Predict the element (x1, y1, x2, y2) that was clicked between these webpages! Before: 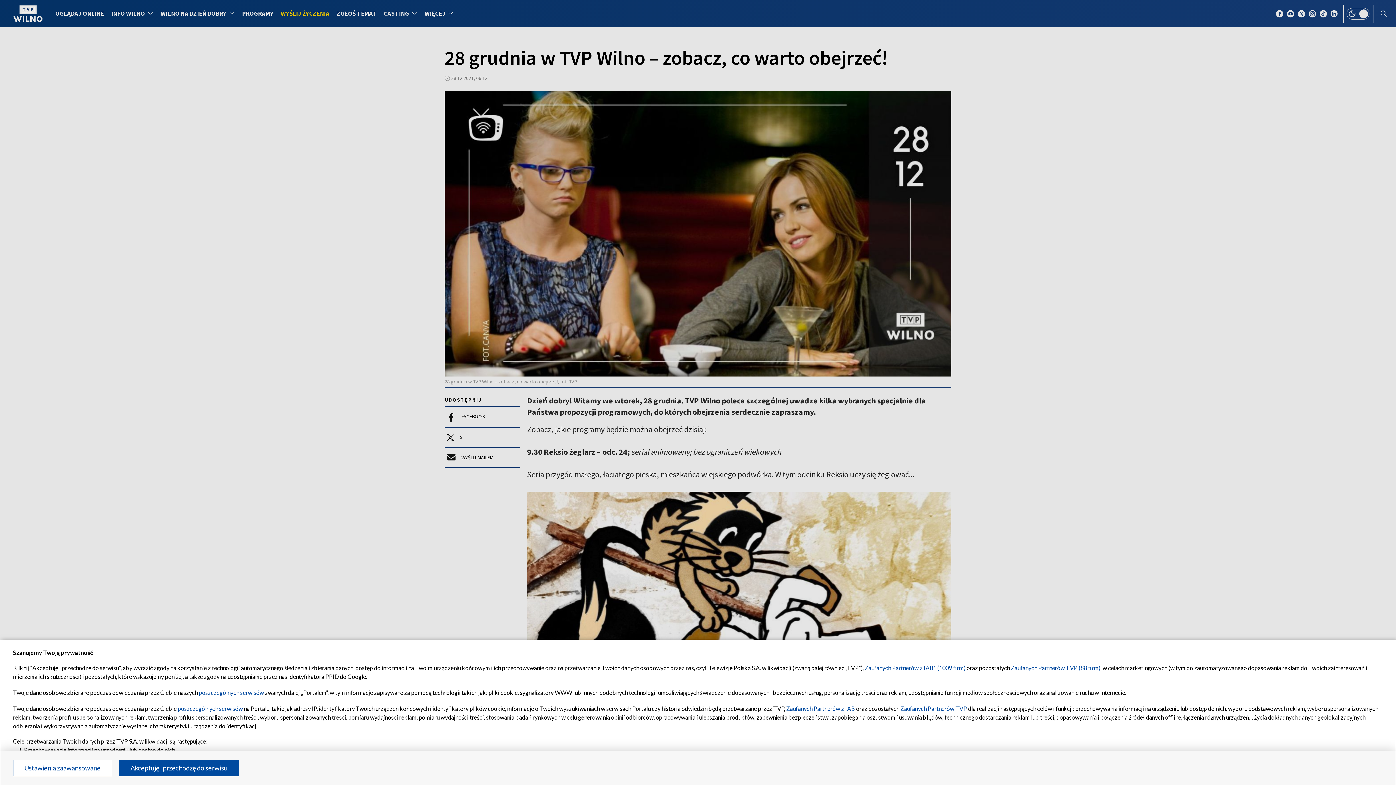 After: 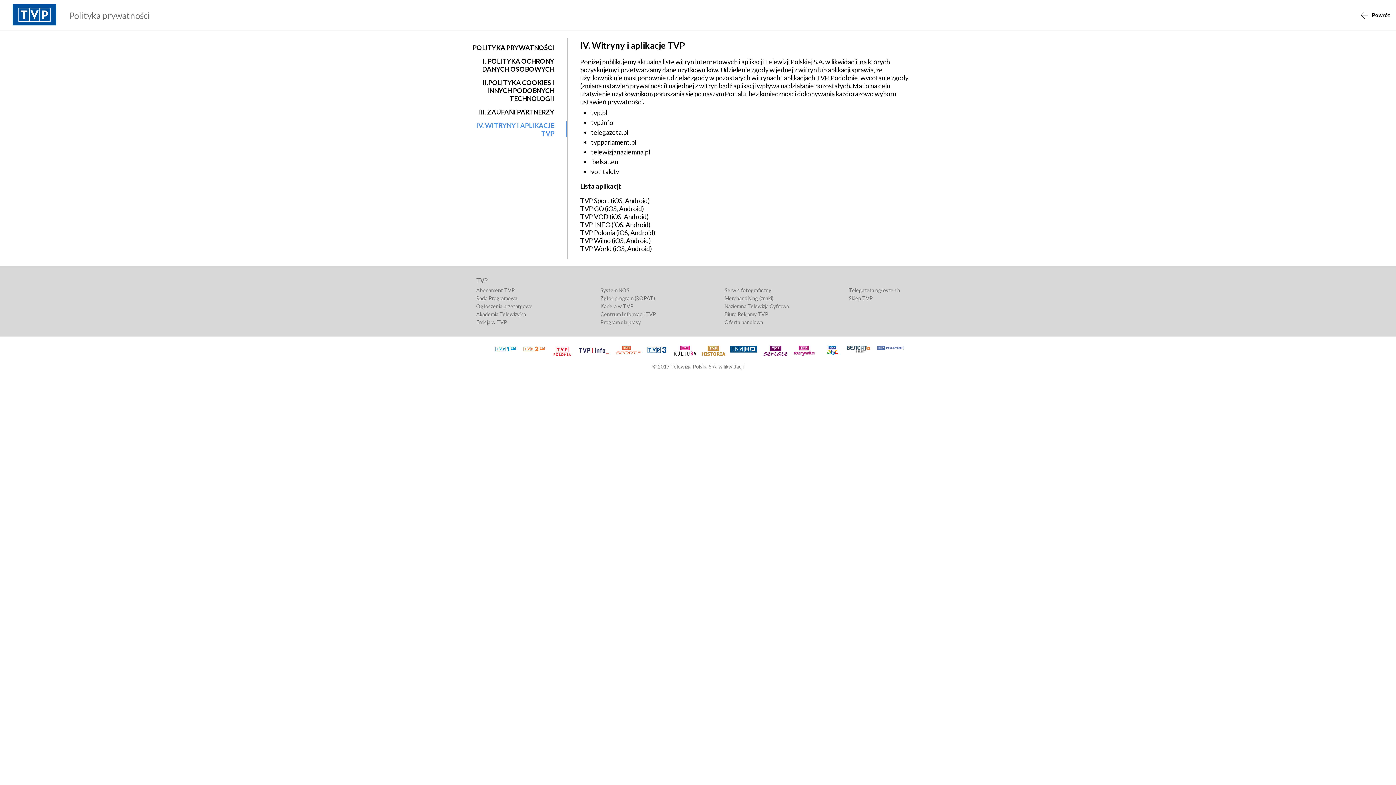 Action: label: poszczególnych serwisów bbox: (198, 689, 264, 696)